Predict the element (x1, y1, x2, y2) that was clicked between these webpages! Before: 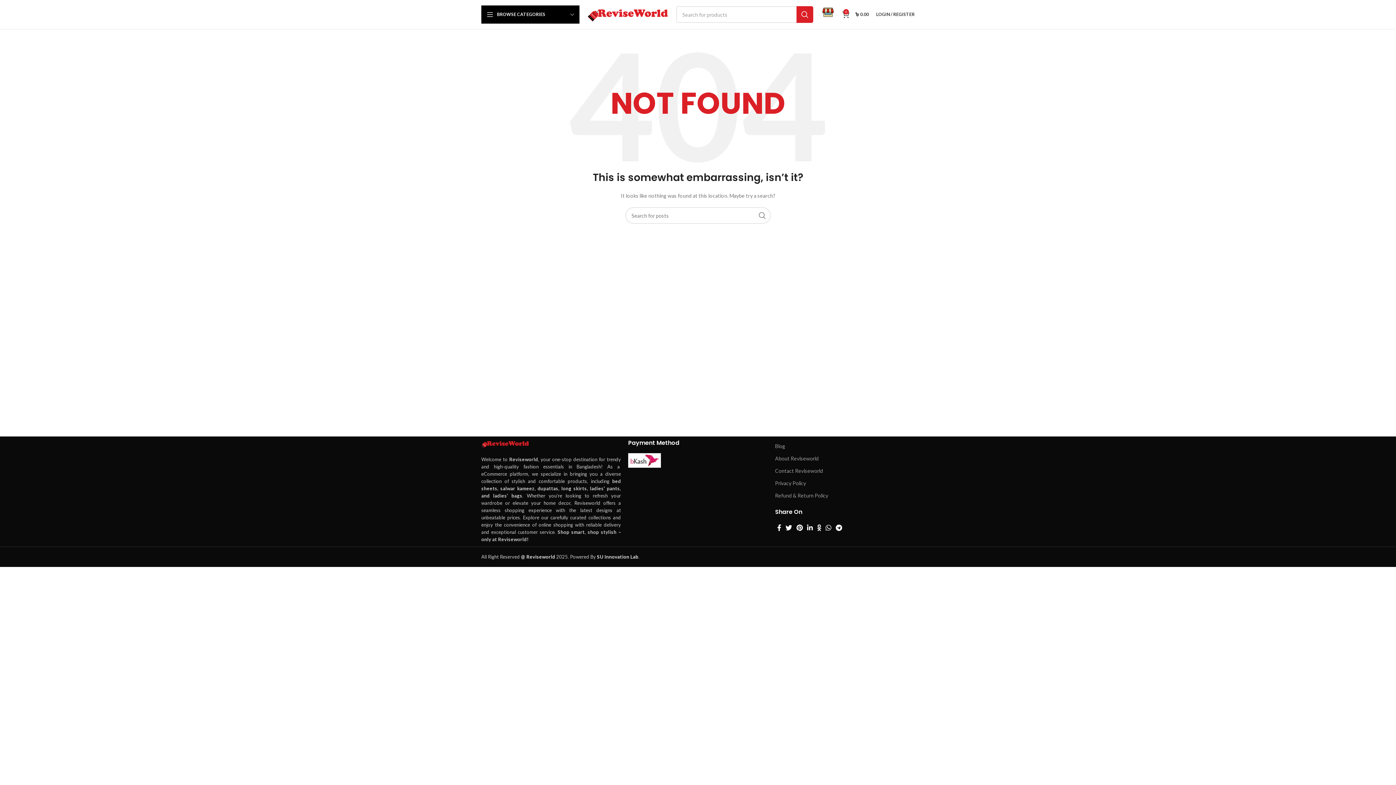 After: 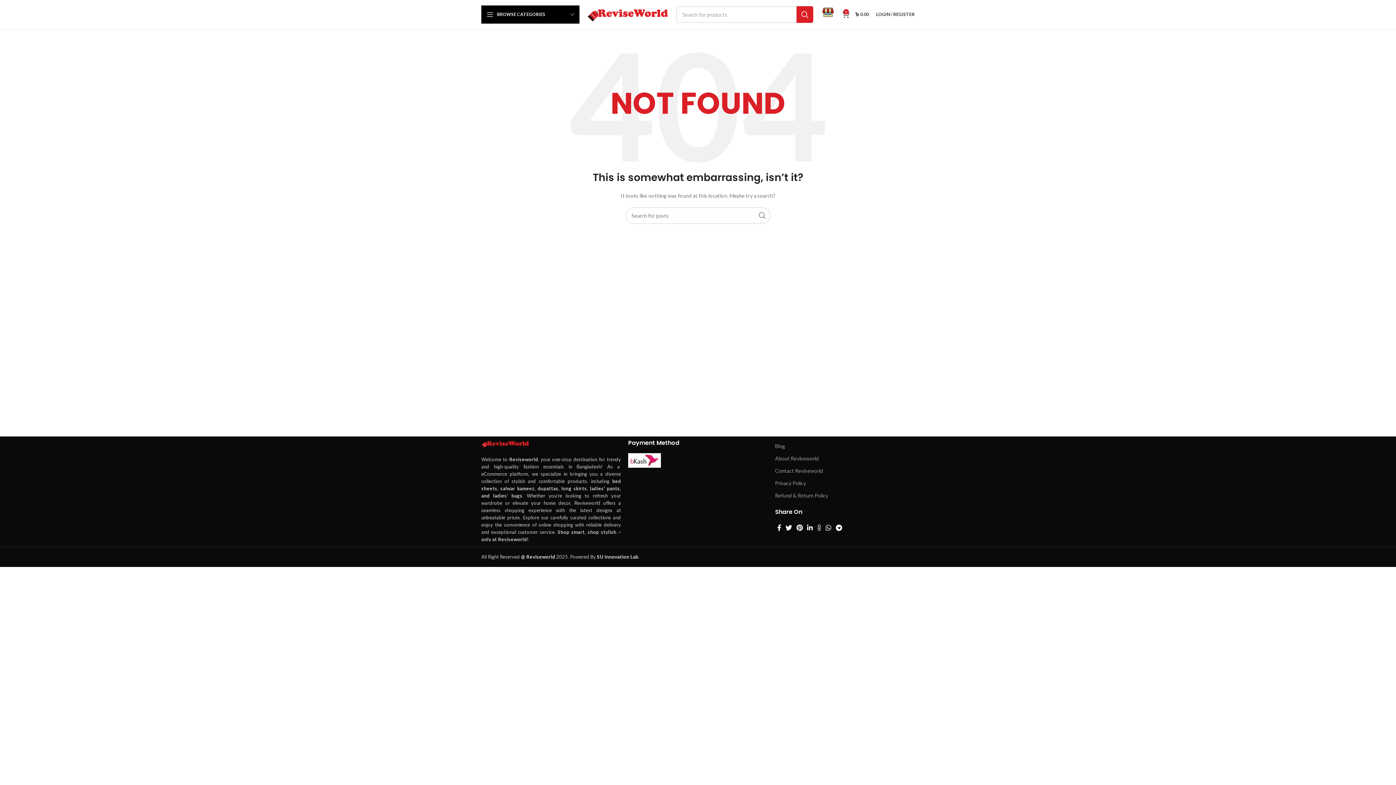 Action: bbox: (815, 522, 823, 533) label: Odnoklassniki social link